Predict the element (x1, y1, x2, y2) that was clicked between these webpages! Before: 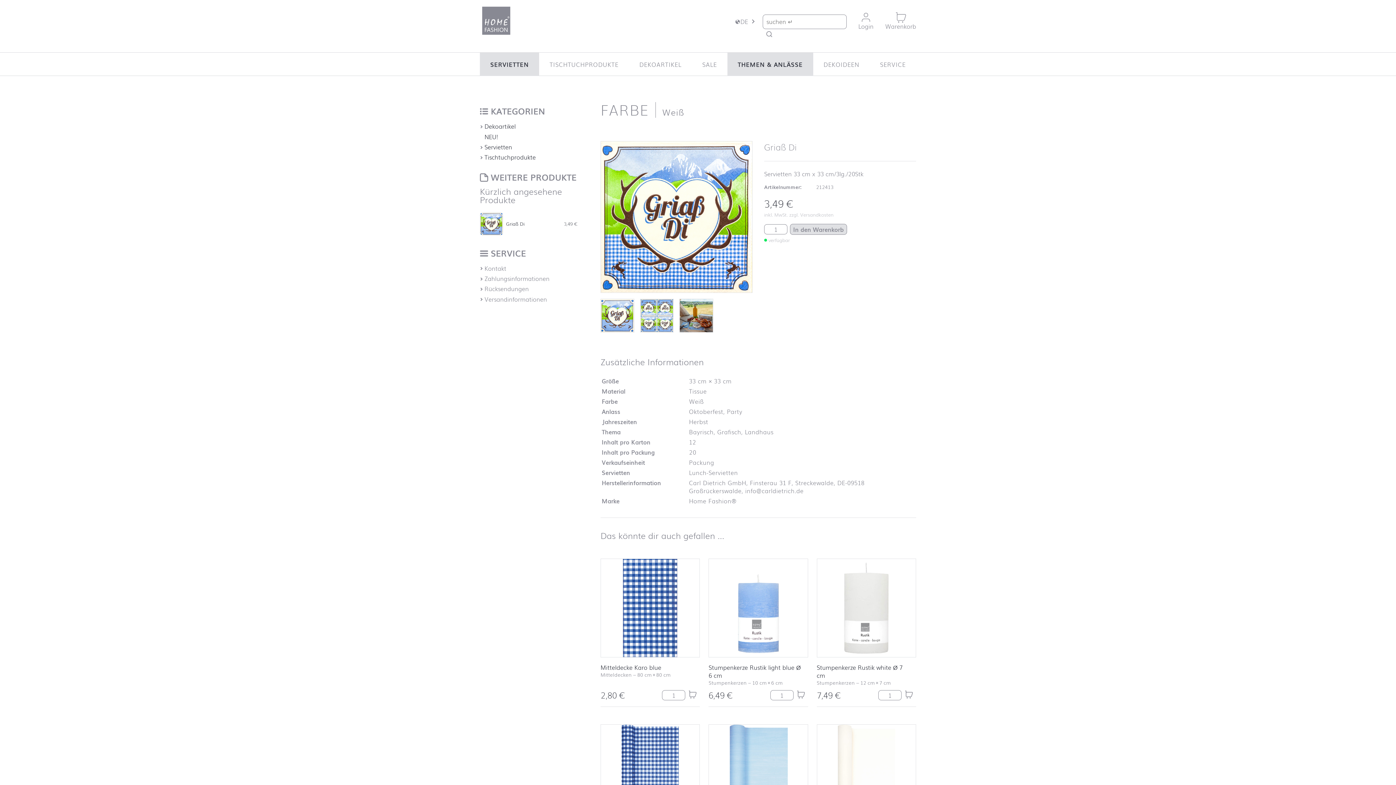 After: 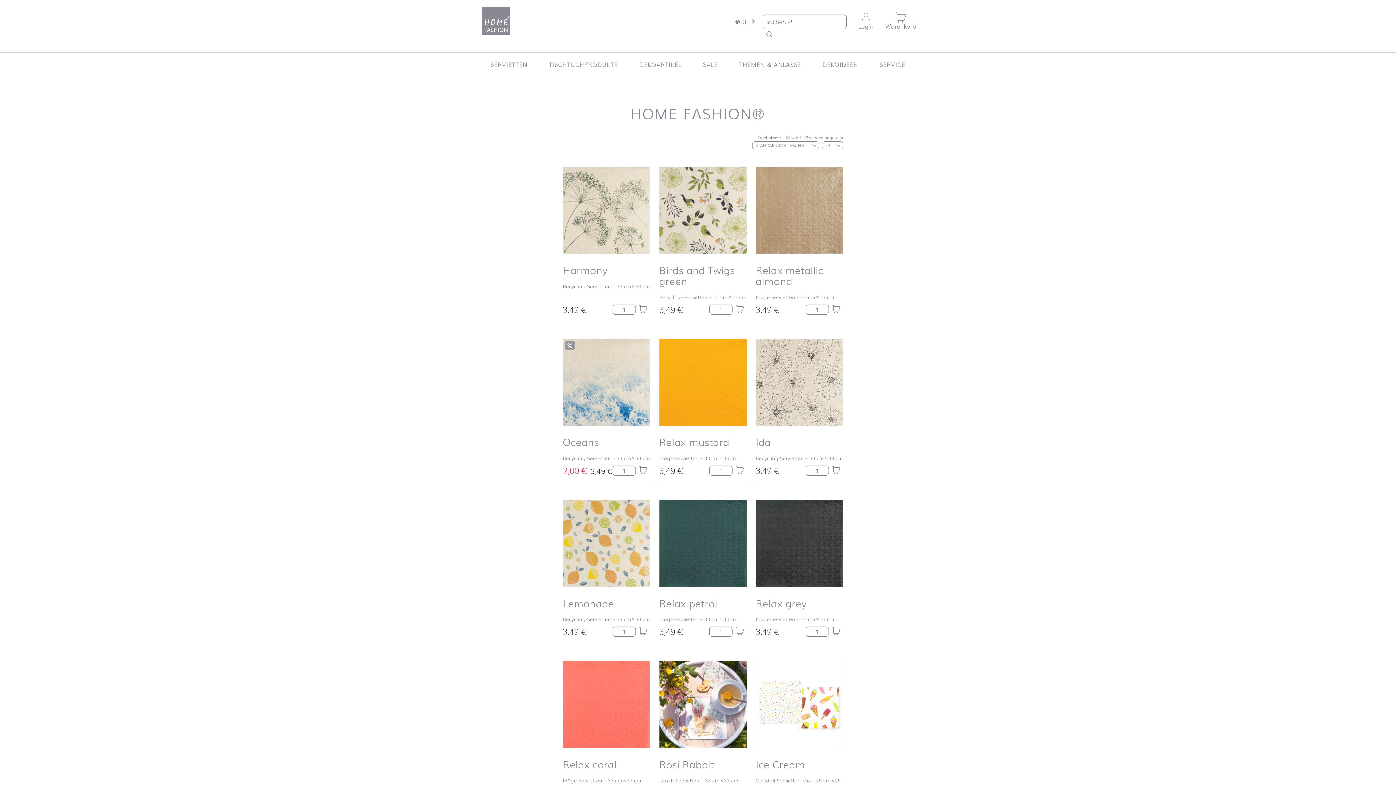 Action: label: Home Fashion® bbox: (689, 496, 736, 505)